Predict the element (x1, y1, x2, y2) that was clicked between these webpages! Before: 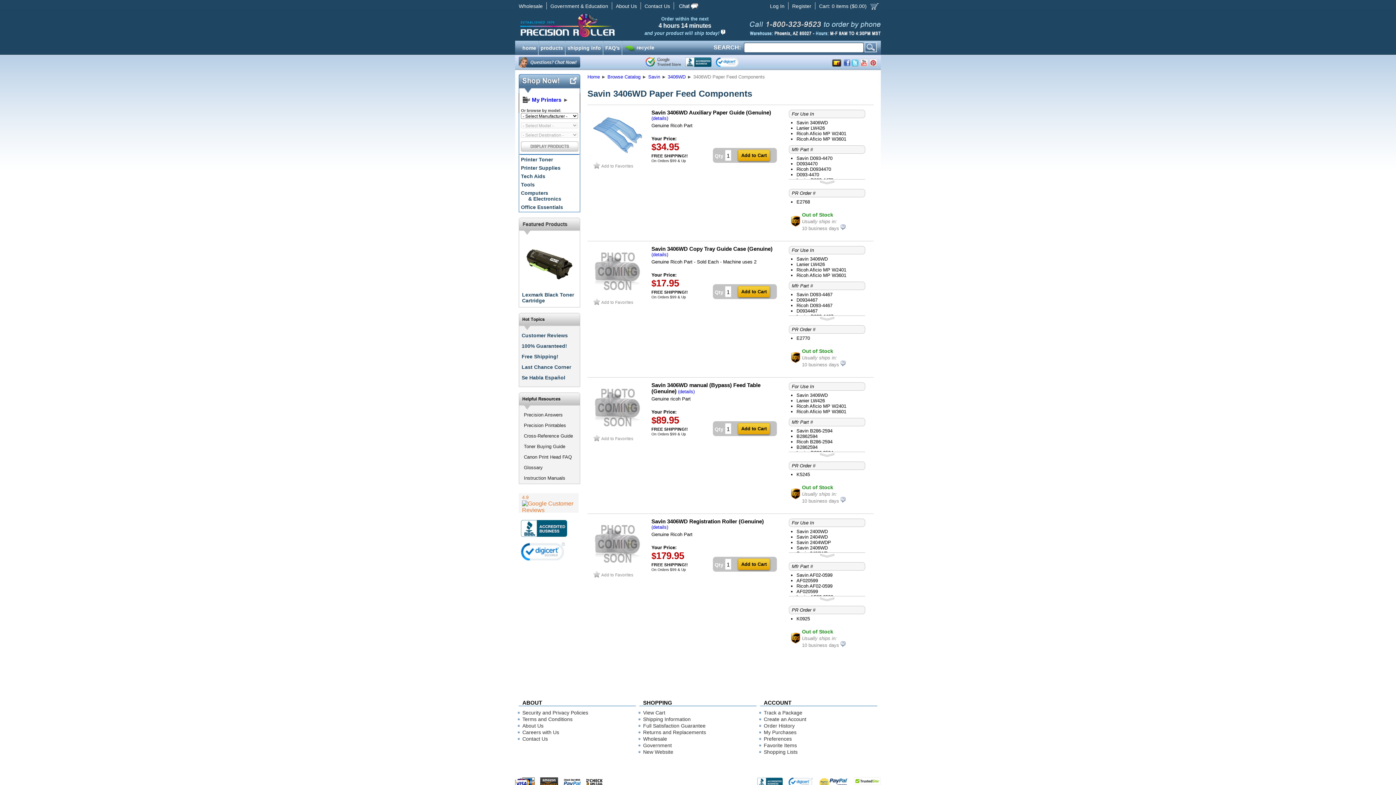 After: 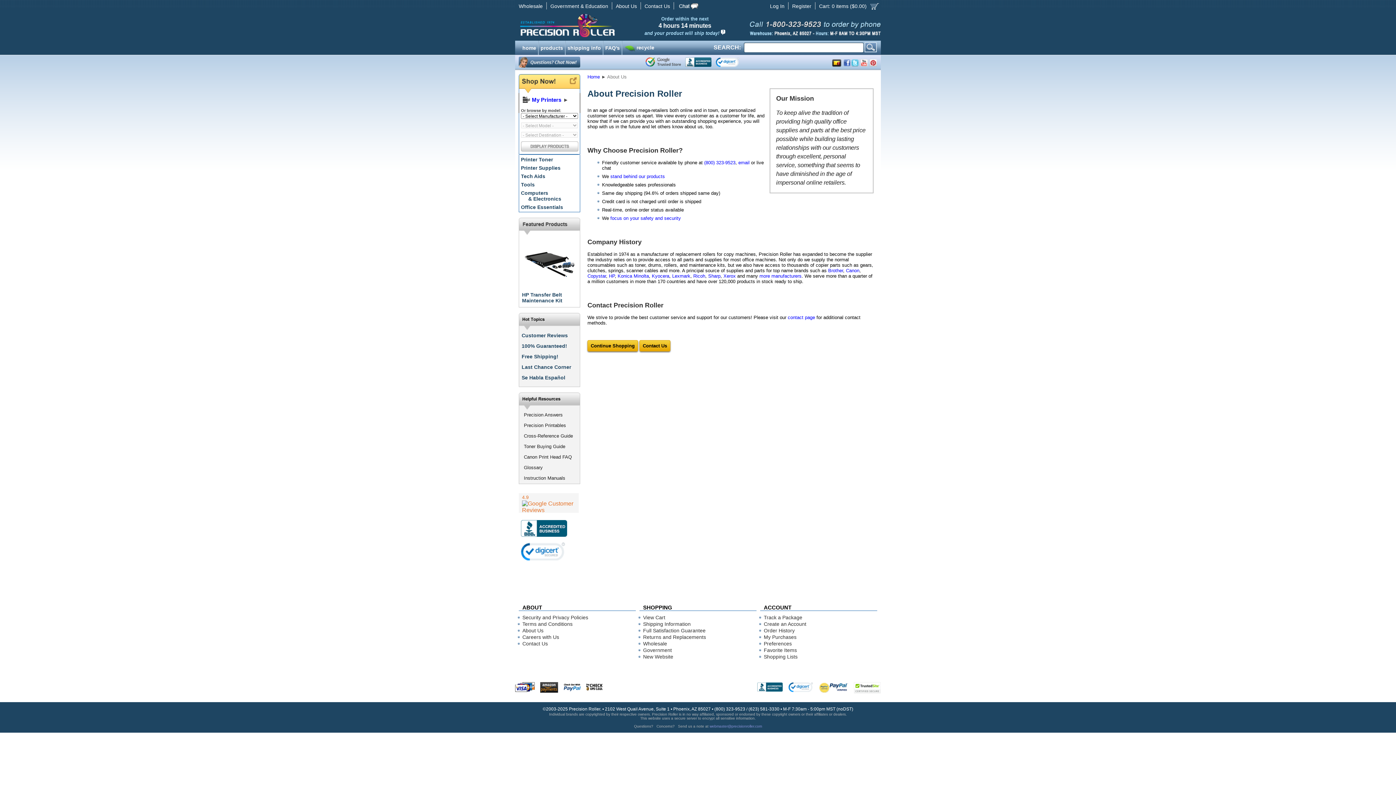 Action: bbox: (522, 723, 543, 729) label: About Us